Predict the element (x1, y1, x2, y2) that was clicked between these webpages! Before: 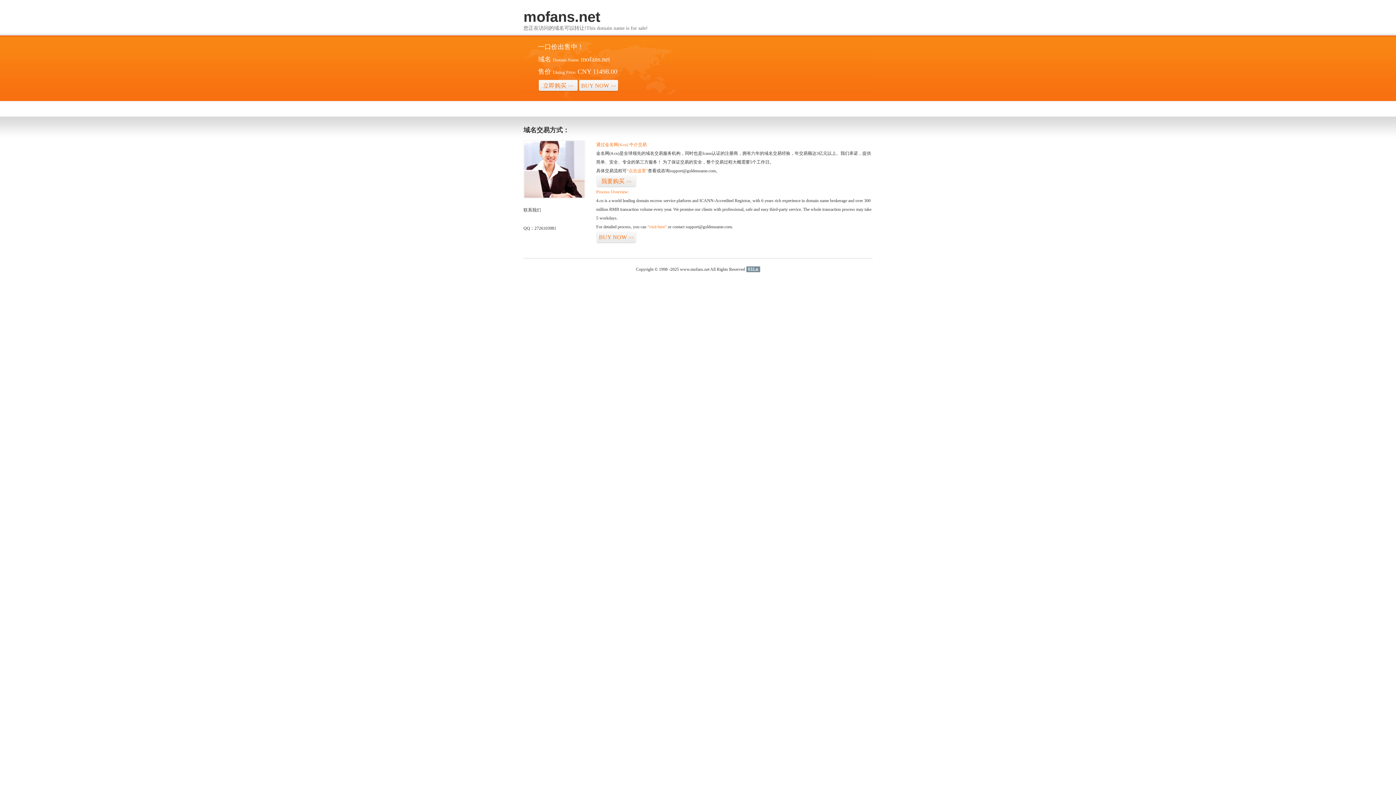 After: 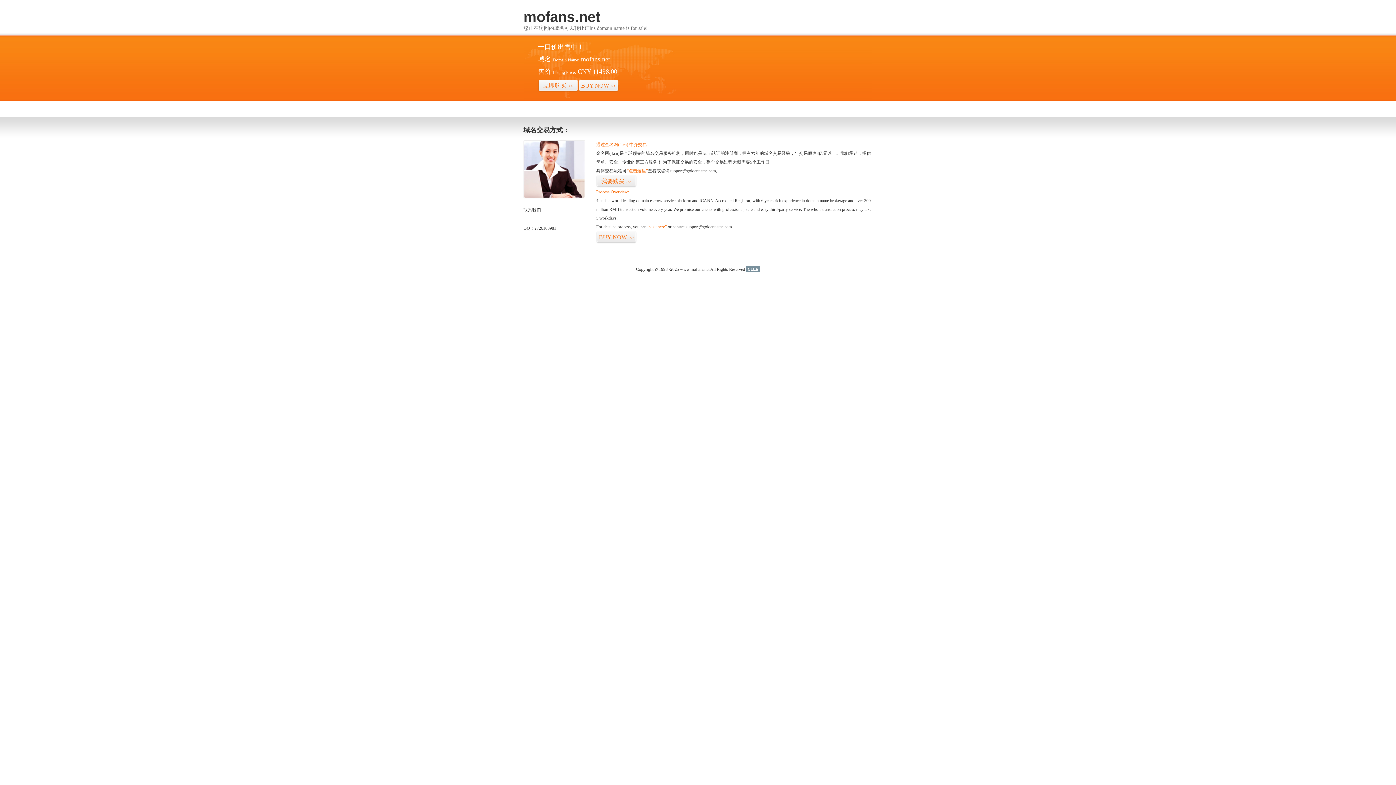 Action: label: 51La bbox: (746, 266, 760, 272)